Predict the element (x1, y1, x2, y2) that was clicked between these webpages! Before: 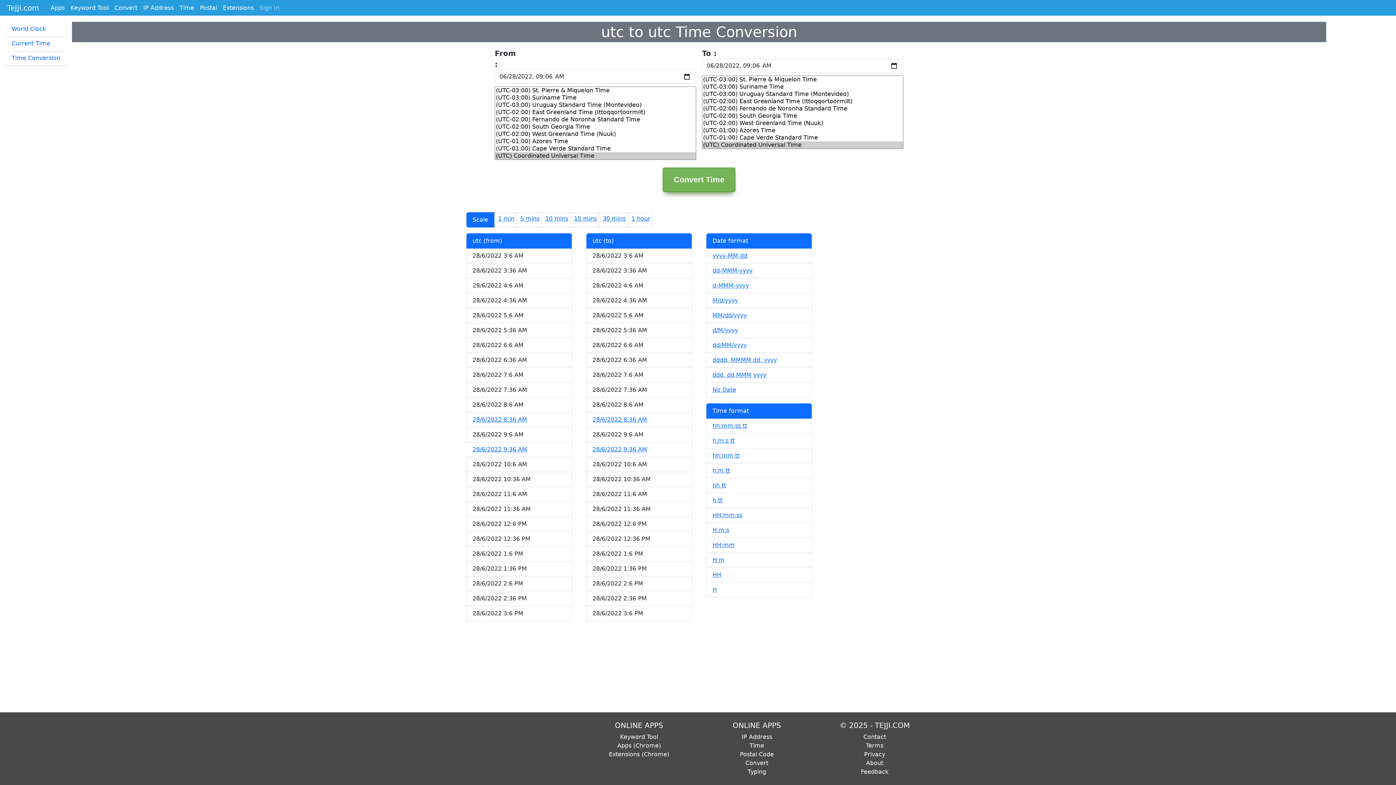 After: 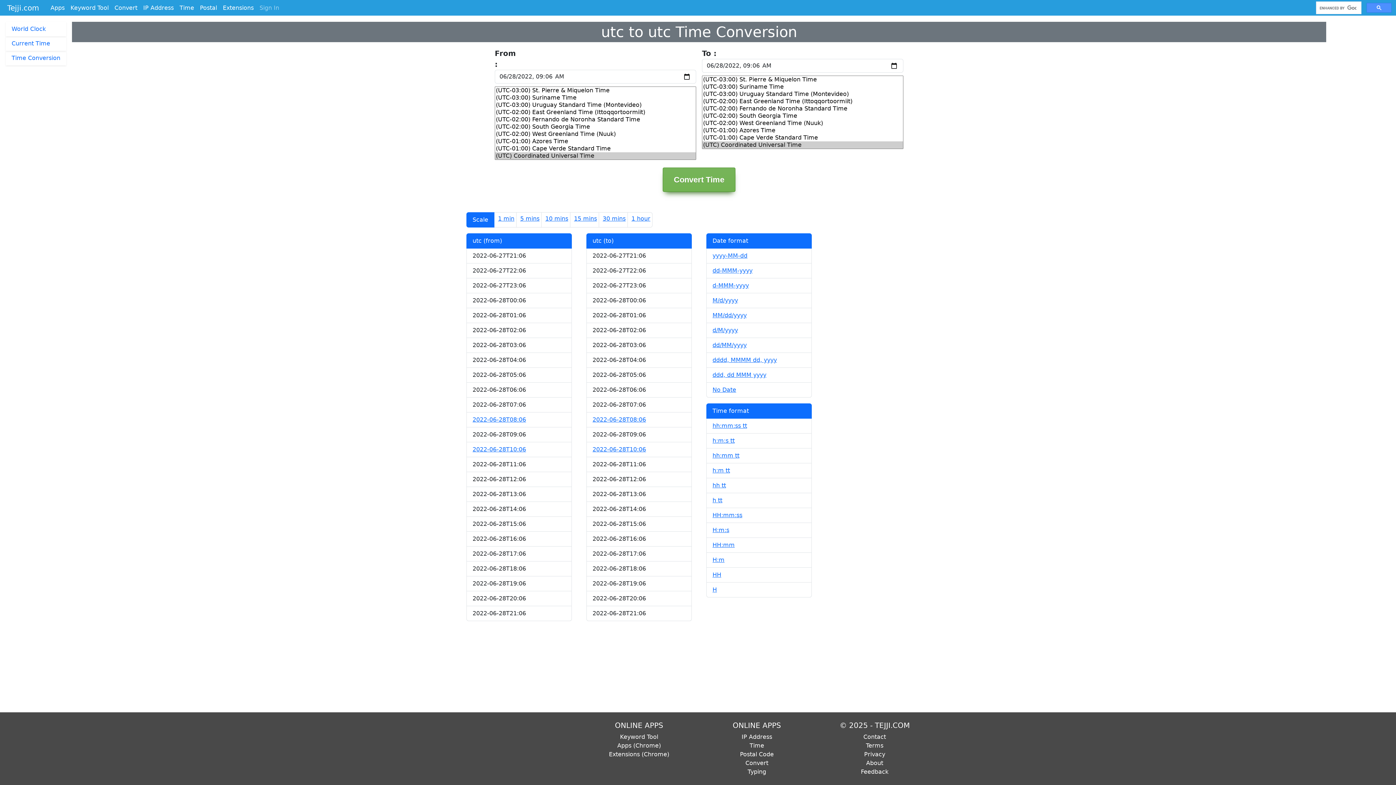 Action: bbox: (629, 212, 652, 225) label: 1 hour